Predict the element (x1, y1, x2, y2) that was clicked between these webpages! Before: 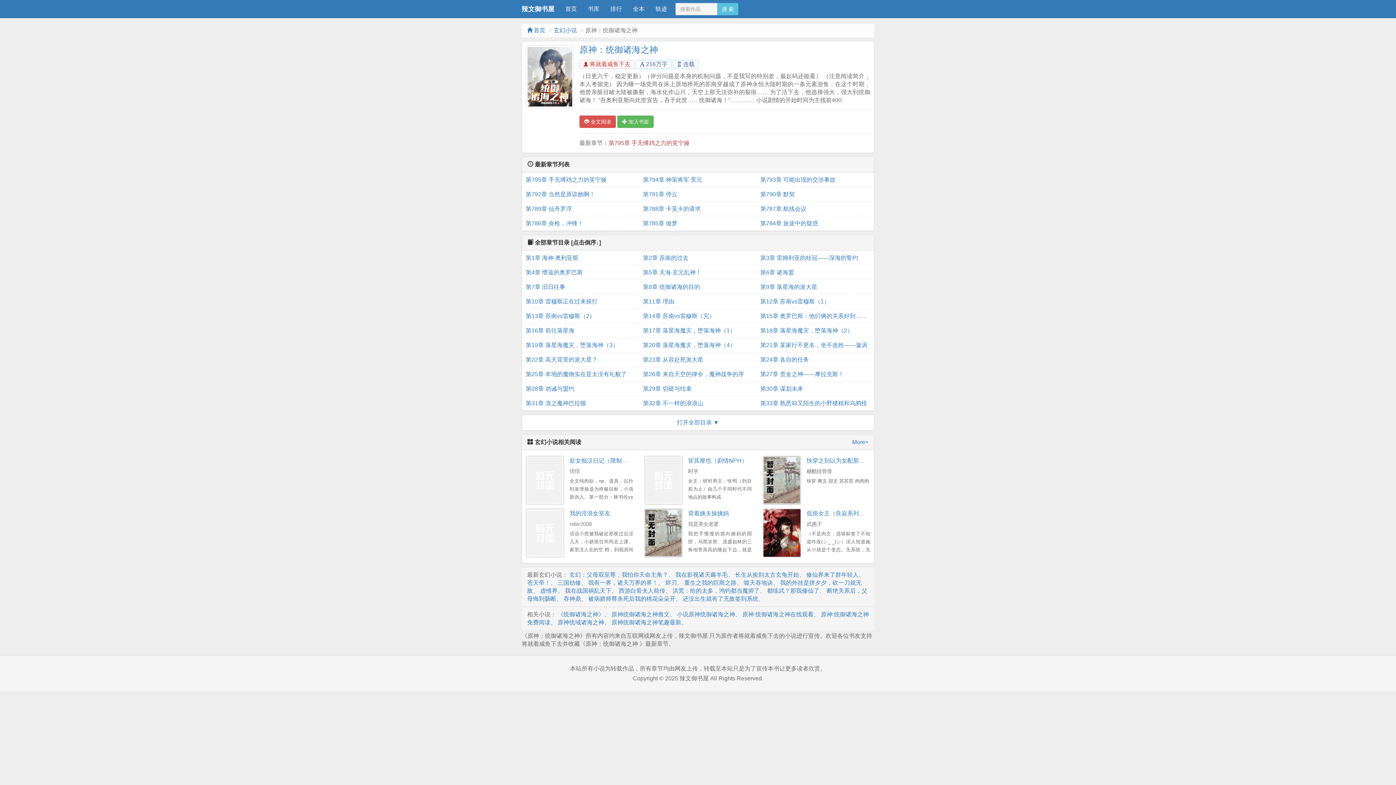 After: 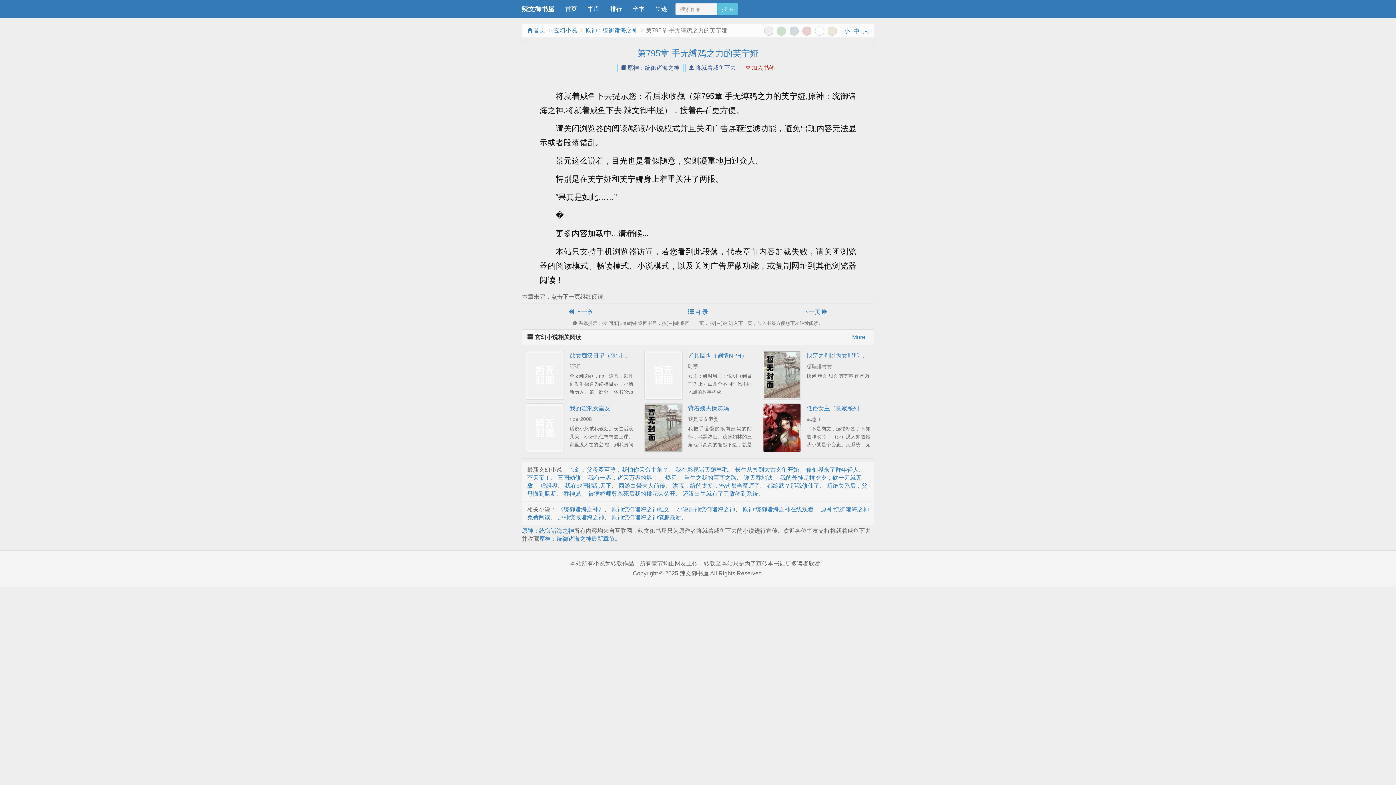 Action: bbox: (608, 140, 689, 146) label: 第795章 手无缚鸡之力的芙宁娅